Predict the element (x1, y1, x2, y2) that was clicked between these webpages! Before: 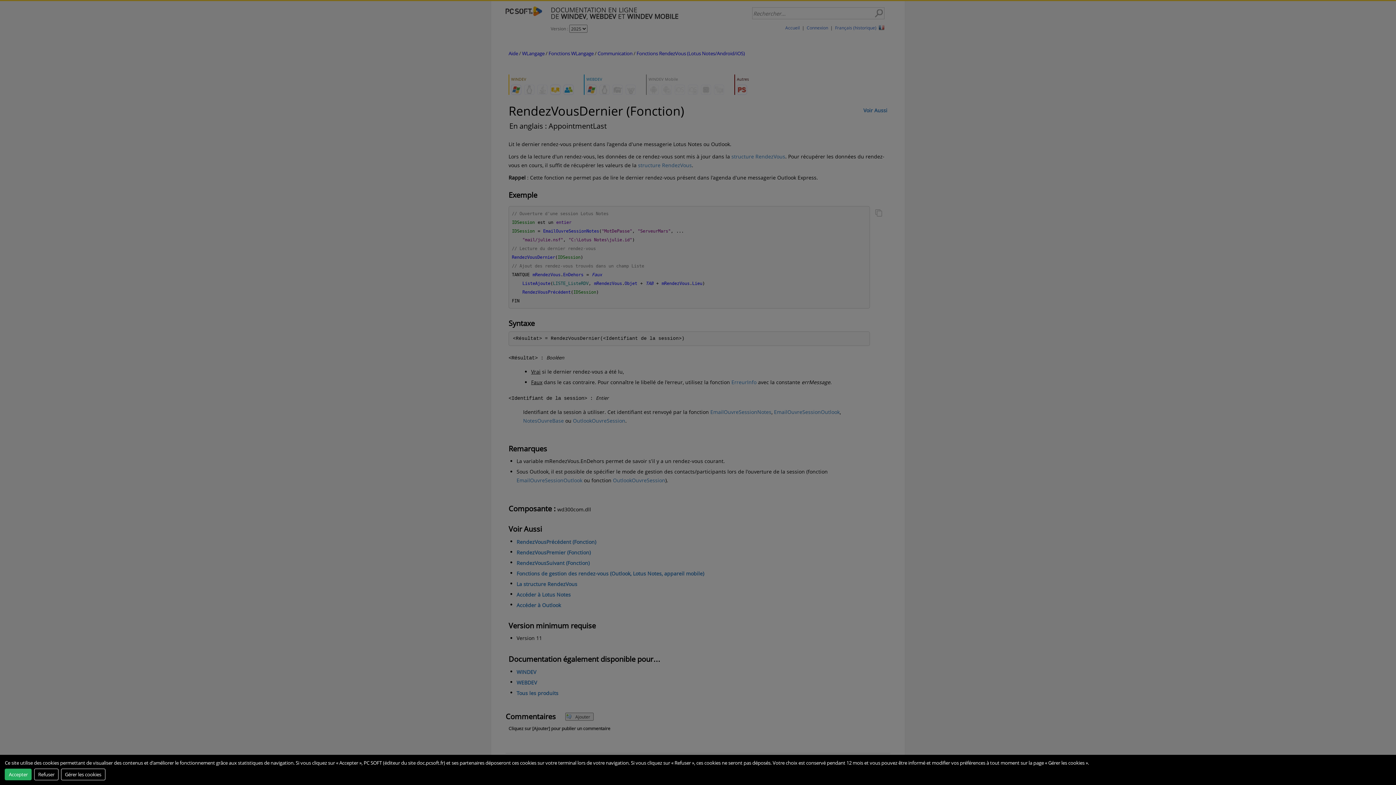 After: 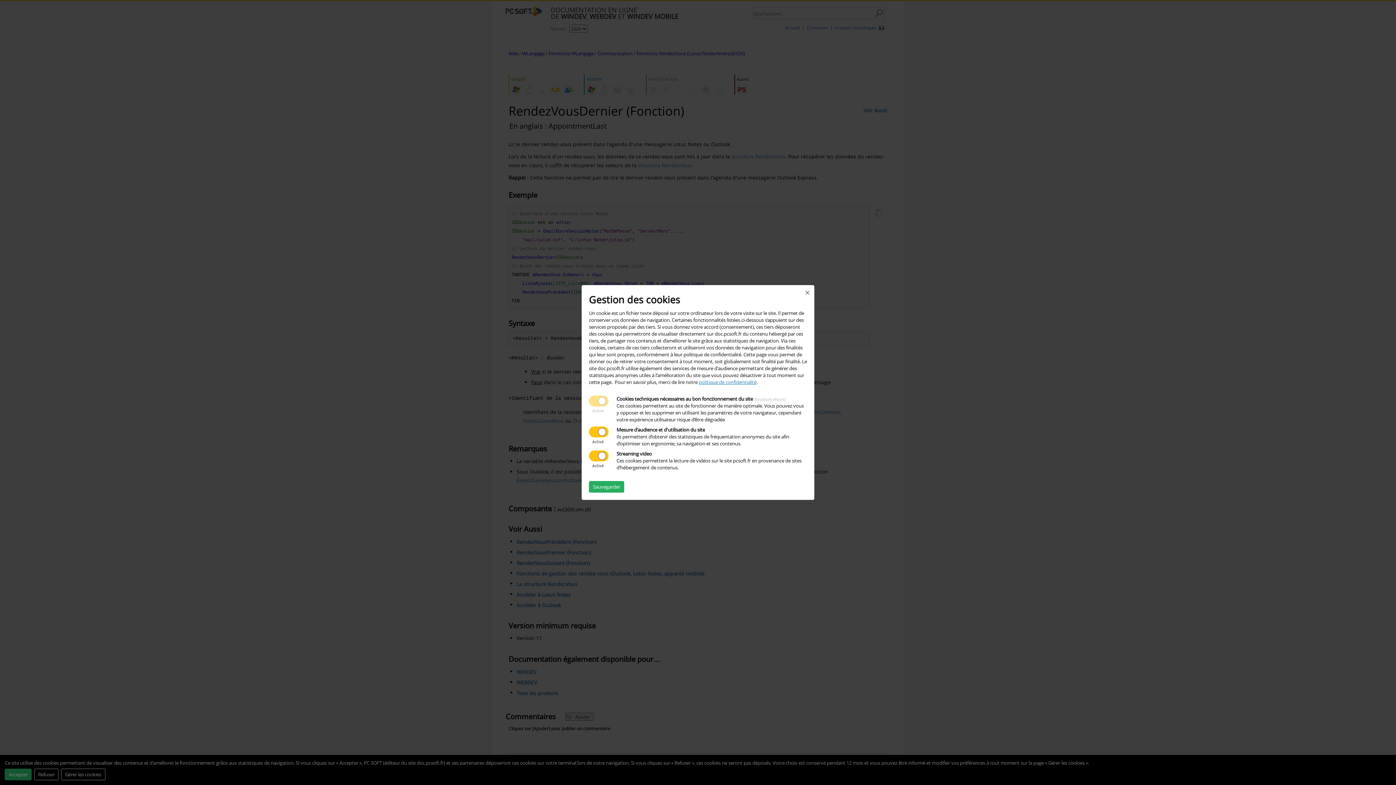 Action: label: Gérer les cookies bbox: (60, 768, 105, 780)